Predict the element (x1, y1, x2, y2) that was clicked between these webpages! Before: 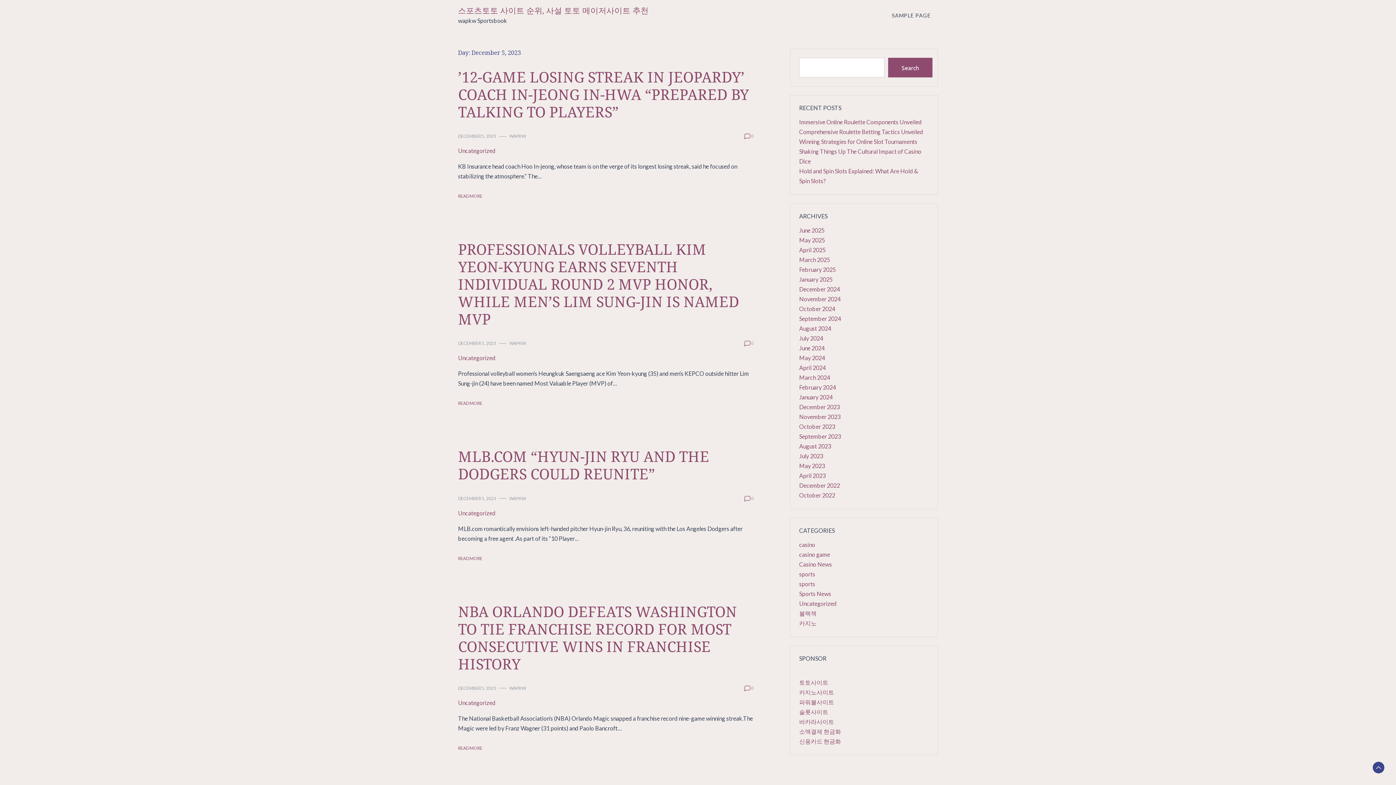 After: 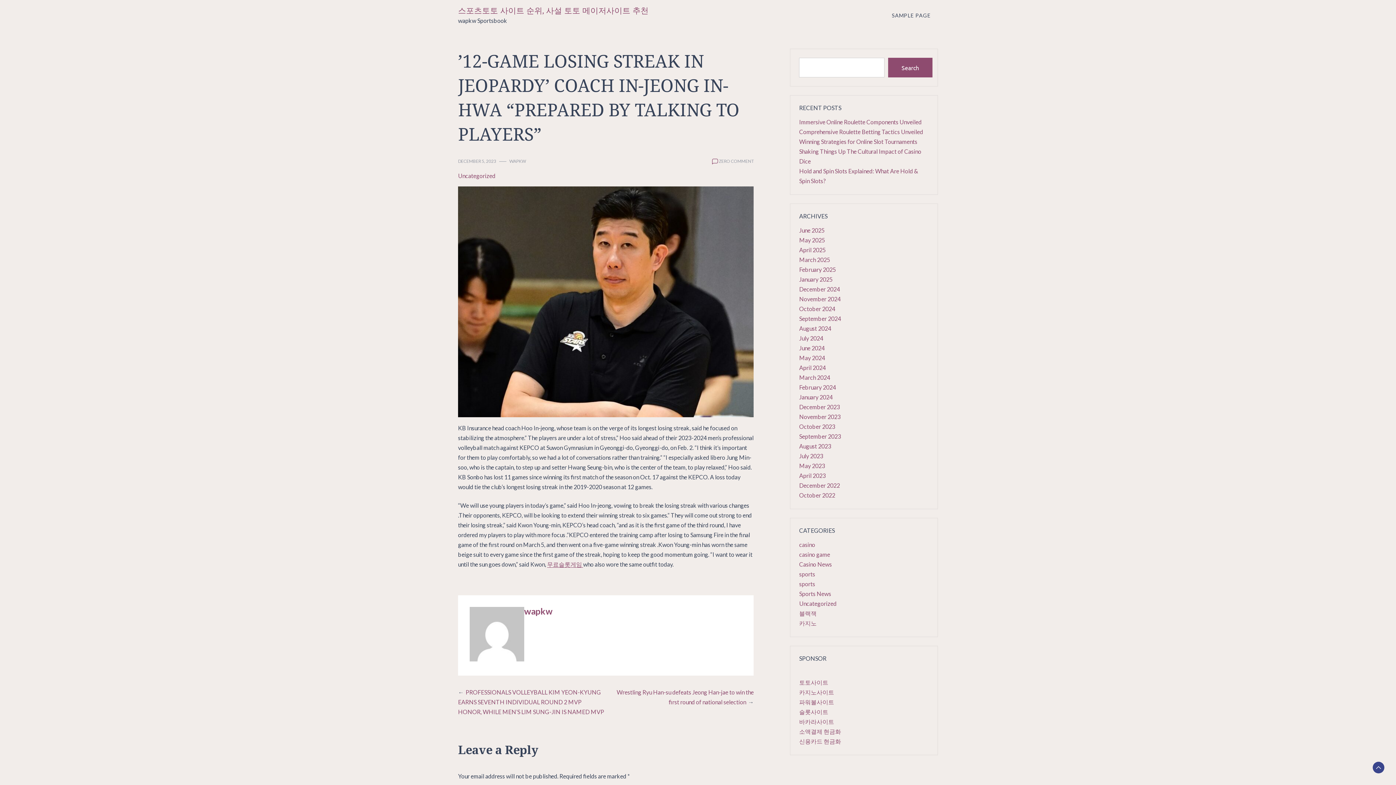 Action: label: READ MORE bbox: (458, 192, 482, 200)